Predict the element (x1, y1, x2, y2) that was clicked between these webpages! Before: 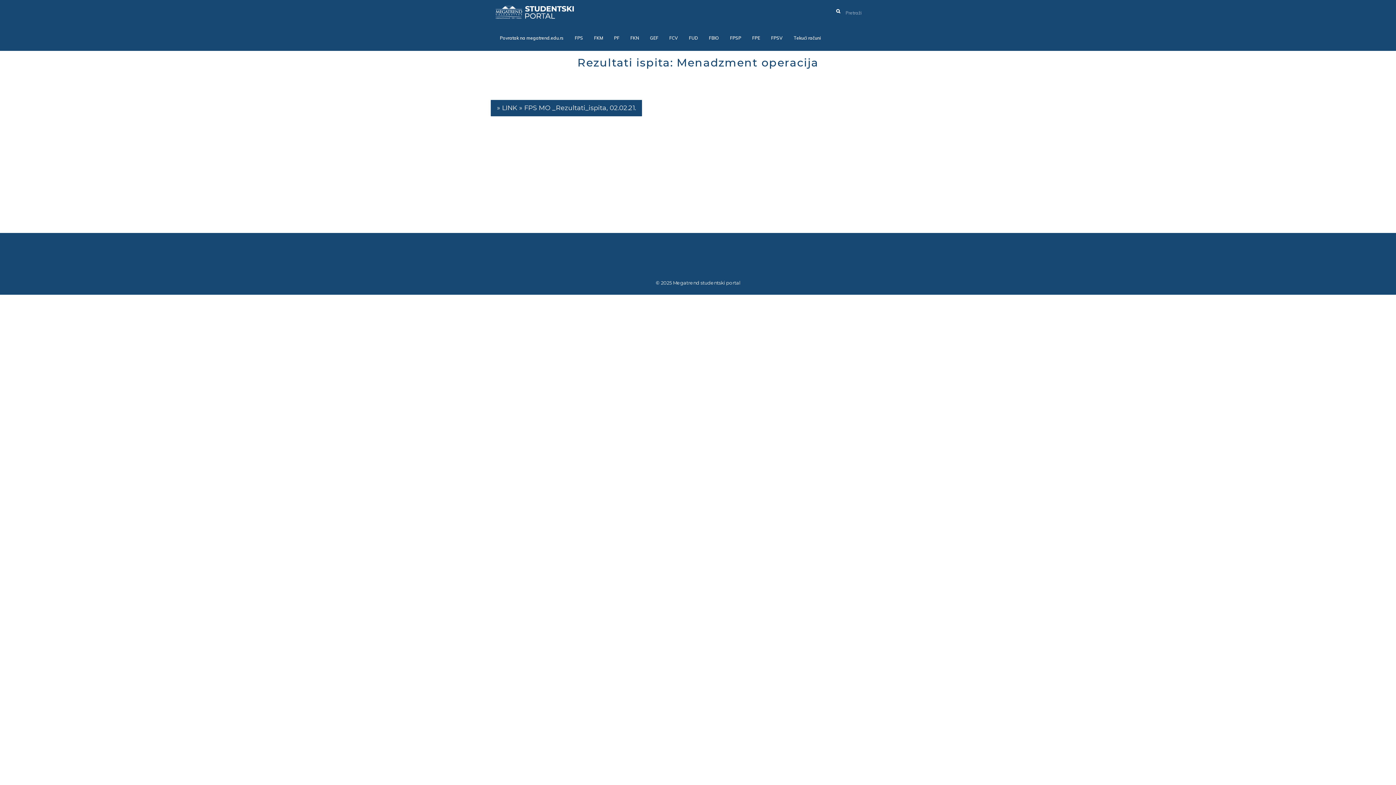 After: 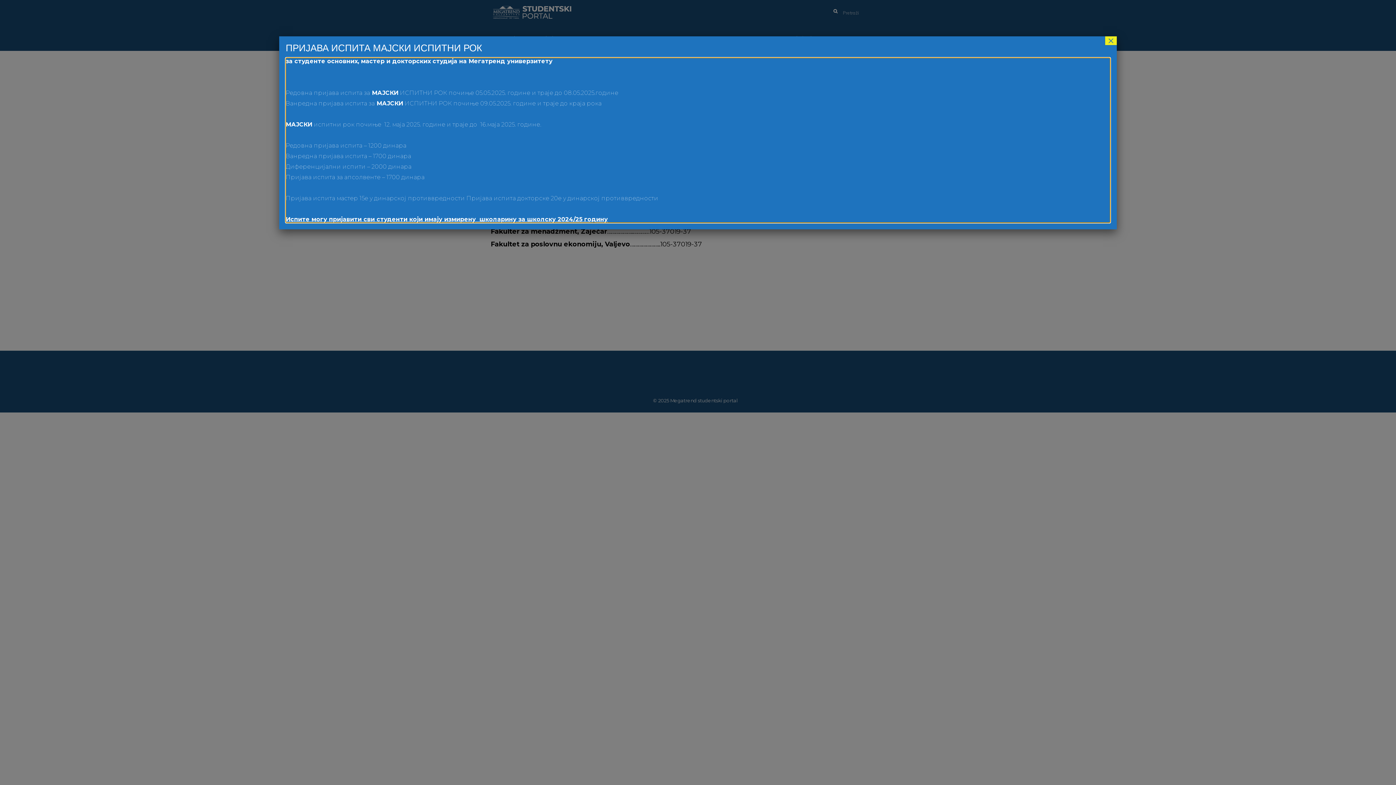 Action: label: Tekući računi bbox: (788, 25, 826, 50)